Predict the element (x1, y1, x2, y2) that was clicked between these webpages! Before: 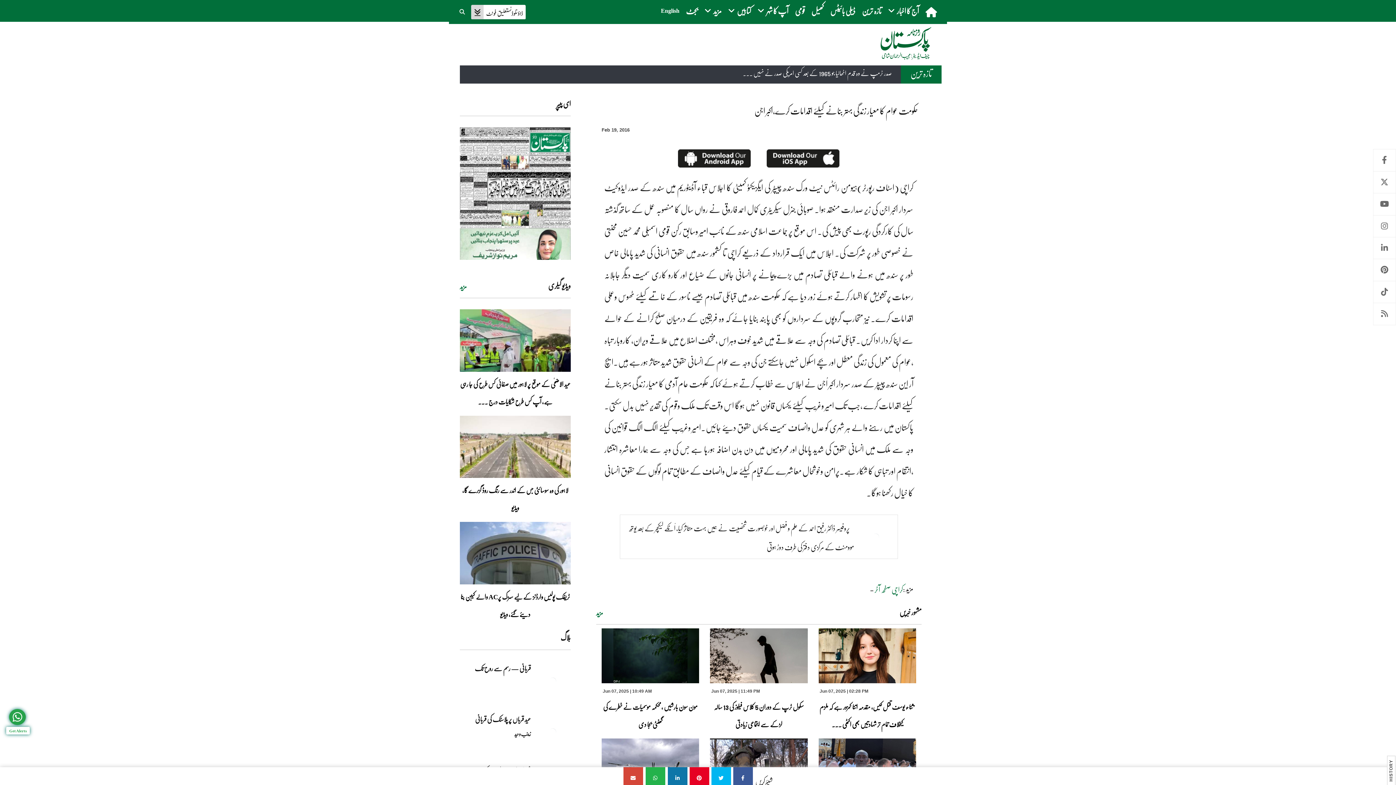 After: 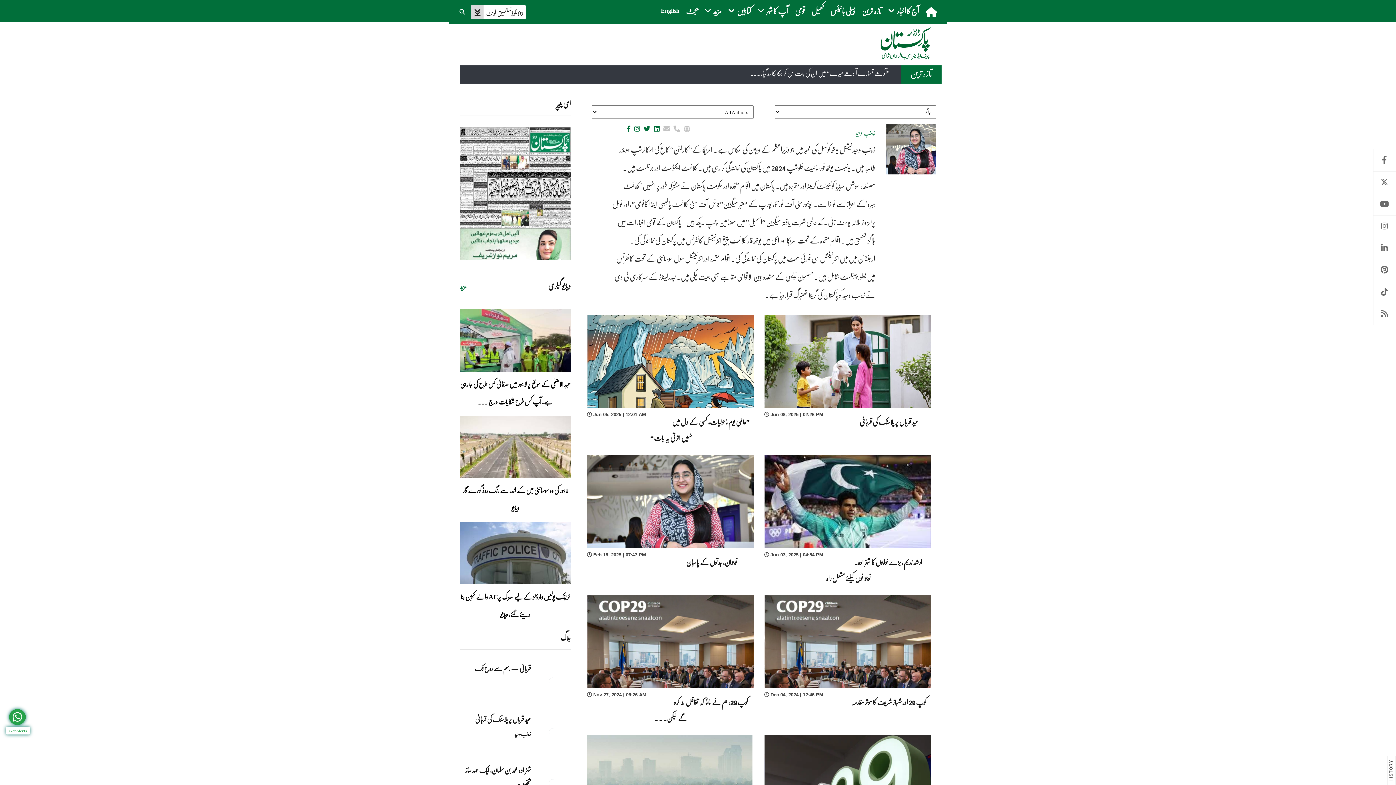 Action: bbox: (475, 726, 530, 741) label: زینب وحید